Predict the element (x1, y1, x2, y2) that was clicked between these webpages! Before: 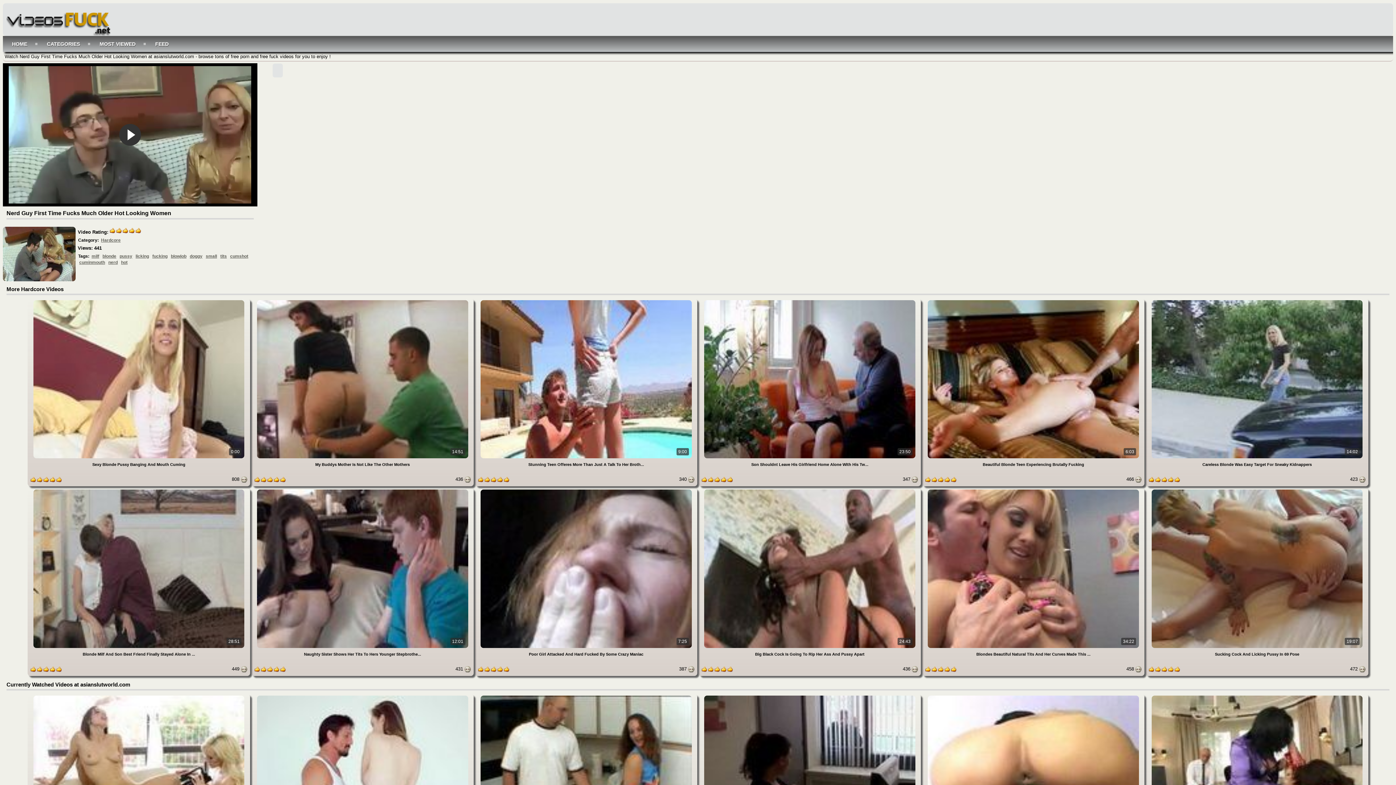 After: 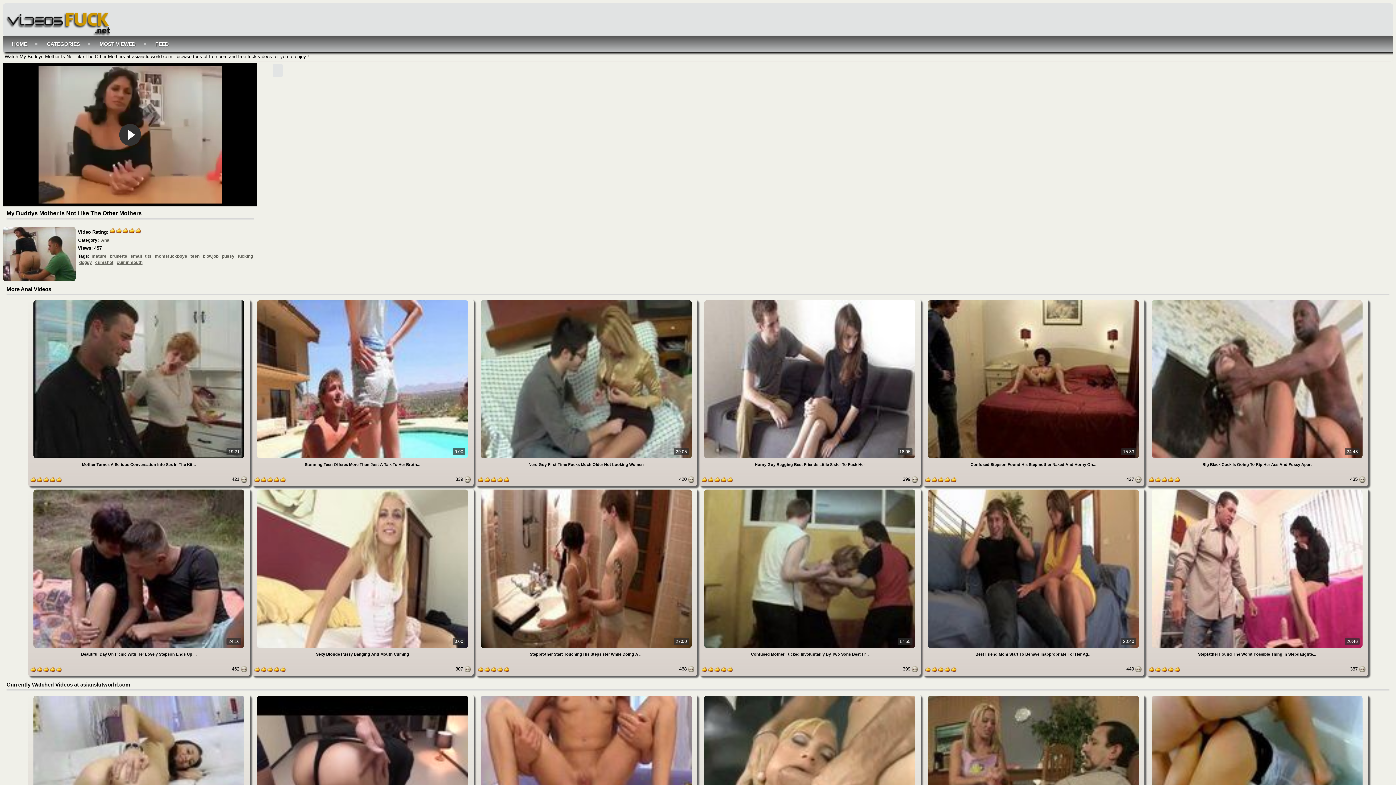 Action: label: 14:51
My Buddys Mother Is Not Like The Other Mothers
436 
  bbox: (251, 298, 475, 304)